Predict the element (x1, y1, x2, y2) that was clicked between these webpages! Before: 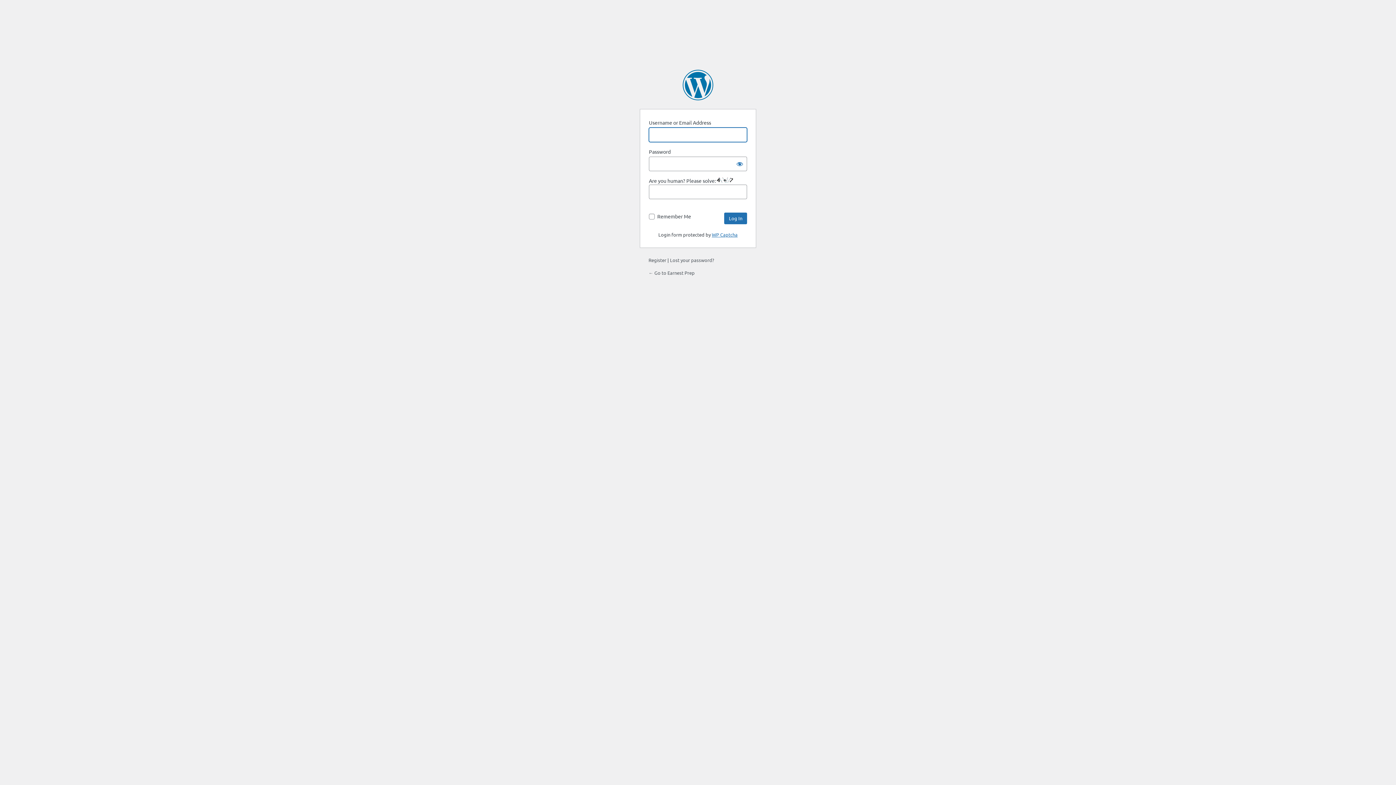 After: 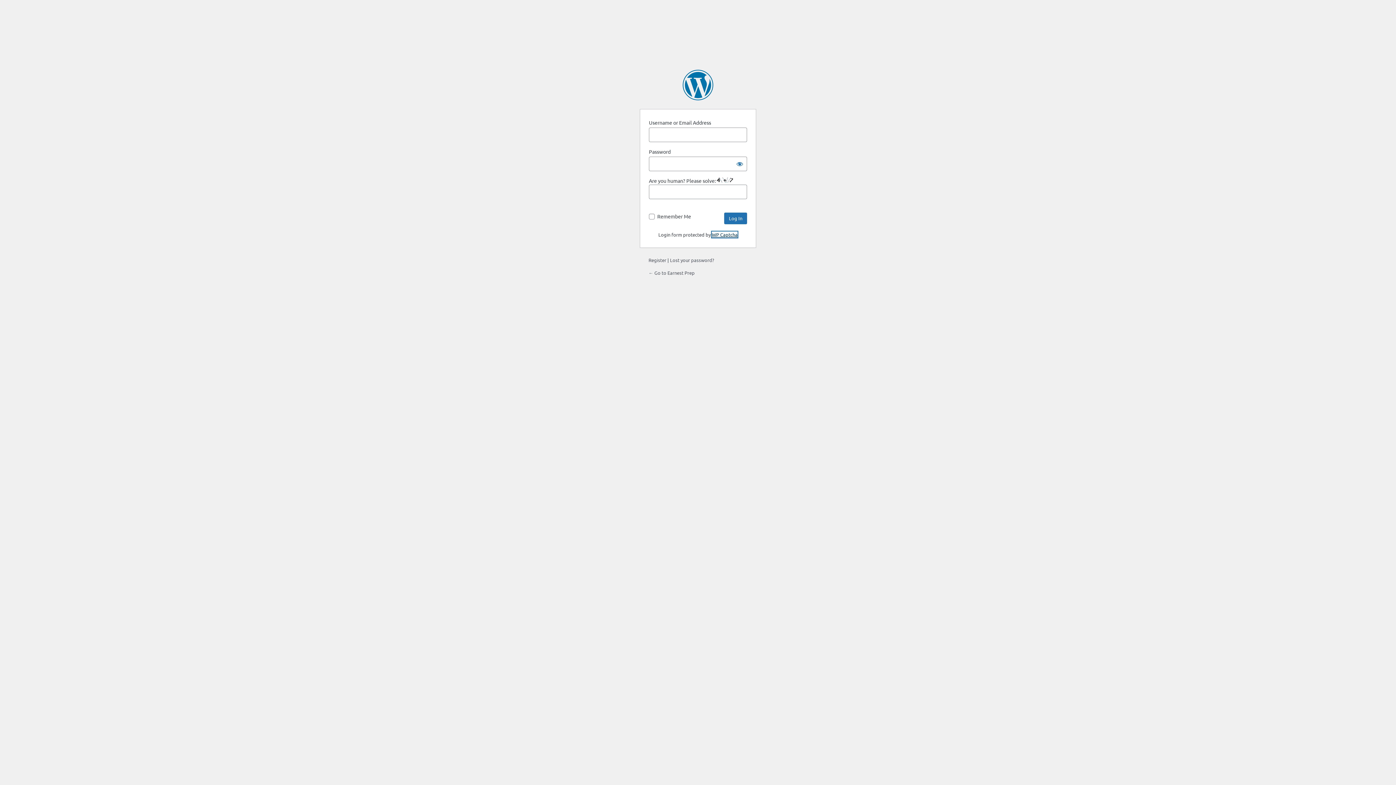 Action: label: WP Captcha bbox: (712, 231, 737, 237)